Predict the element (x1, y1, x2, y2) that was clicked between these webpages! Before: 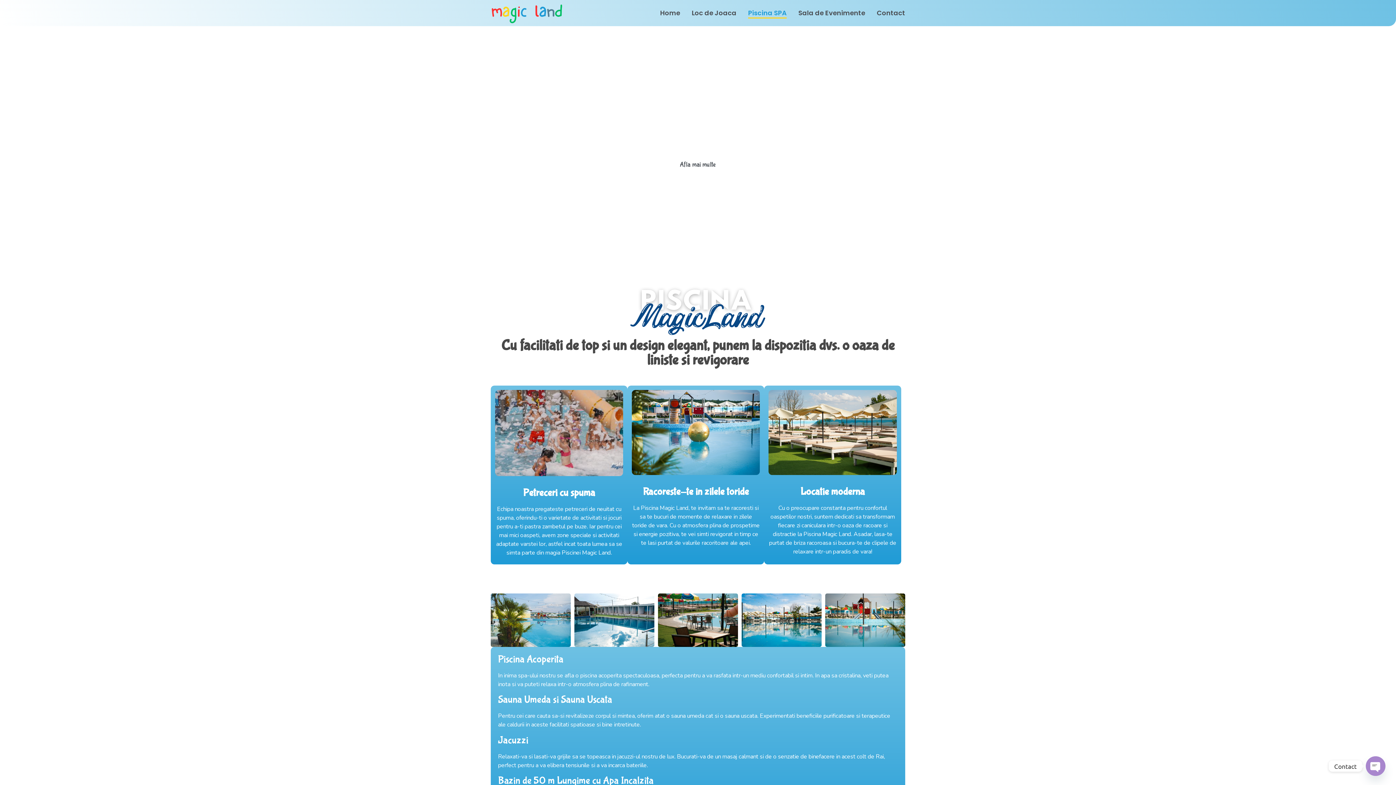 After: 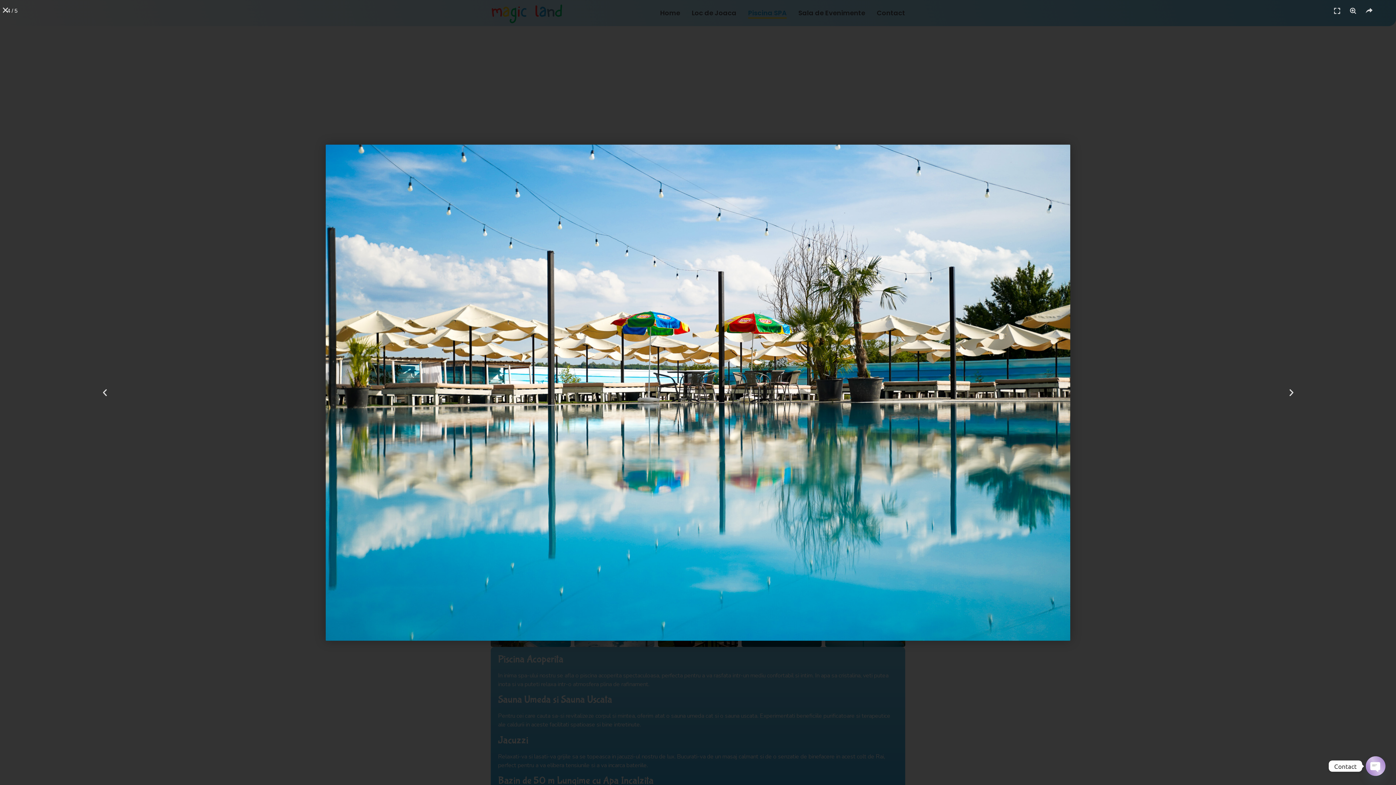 Action: bbox: (741, 593, 821, 647)